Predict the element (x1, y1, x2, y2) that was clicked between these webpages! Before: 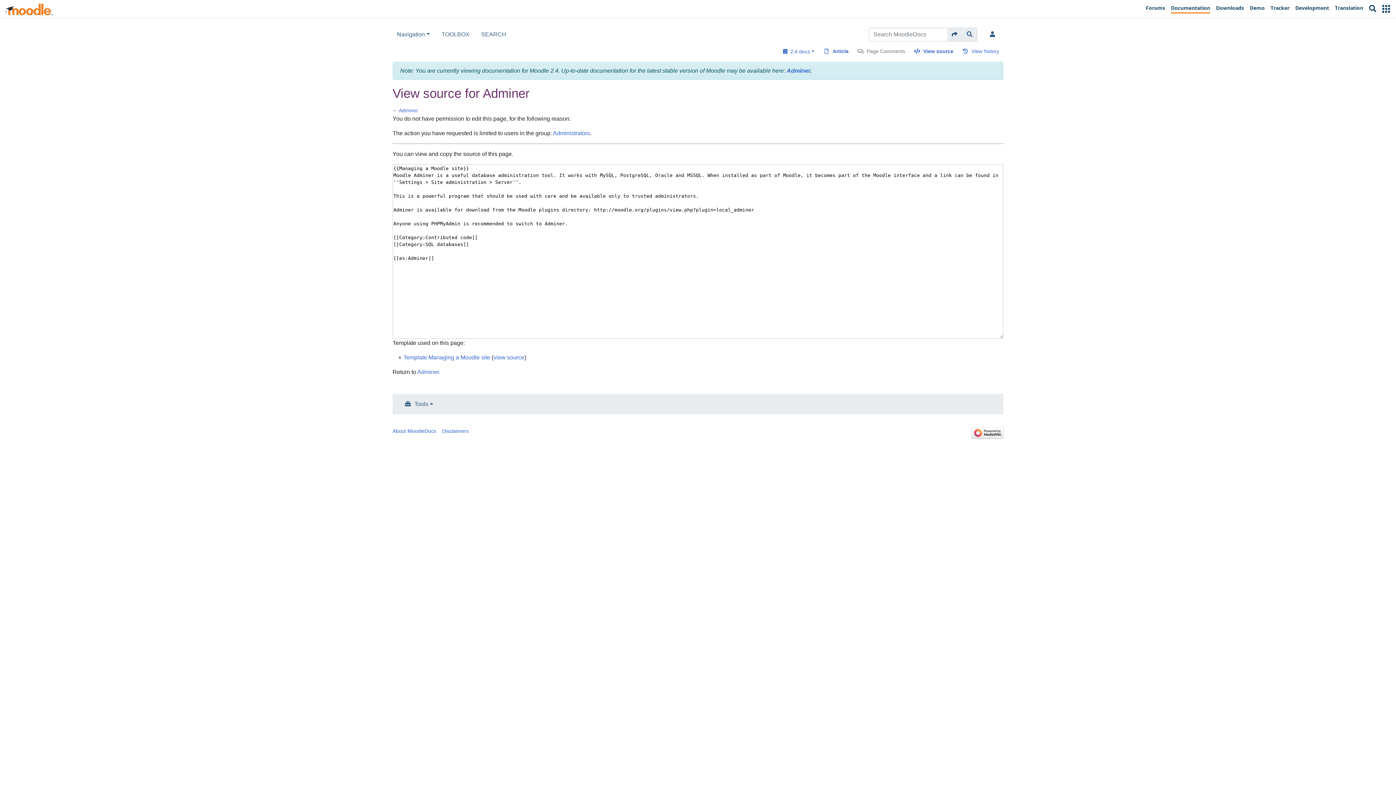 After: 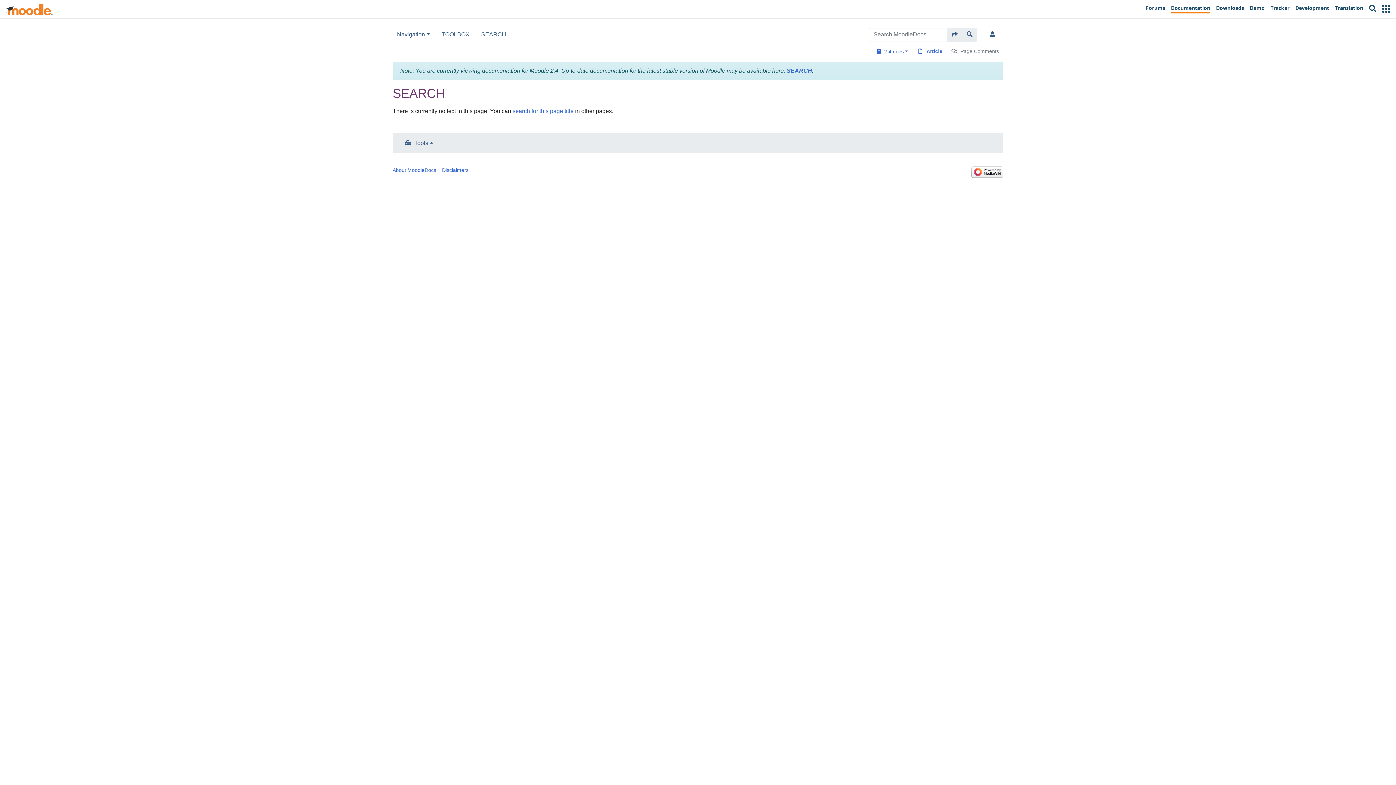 Action: label: SEARCH bbox: (475, 27, 512, 41)